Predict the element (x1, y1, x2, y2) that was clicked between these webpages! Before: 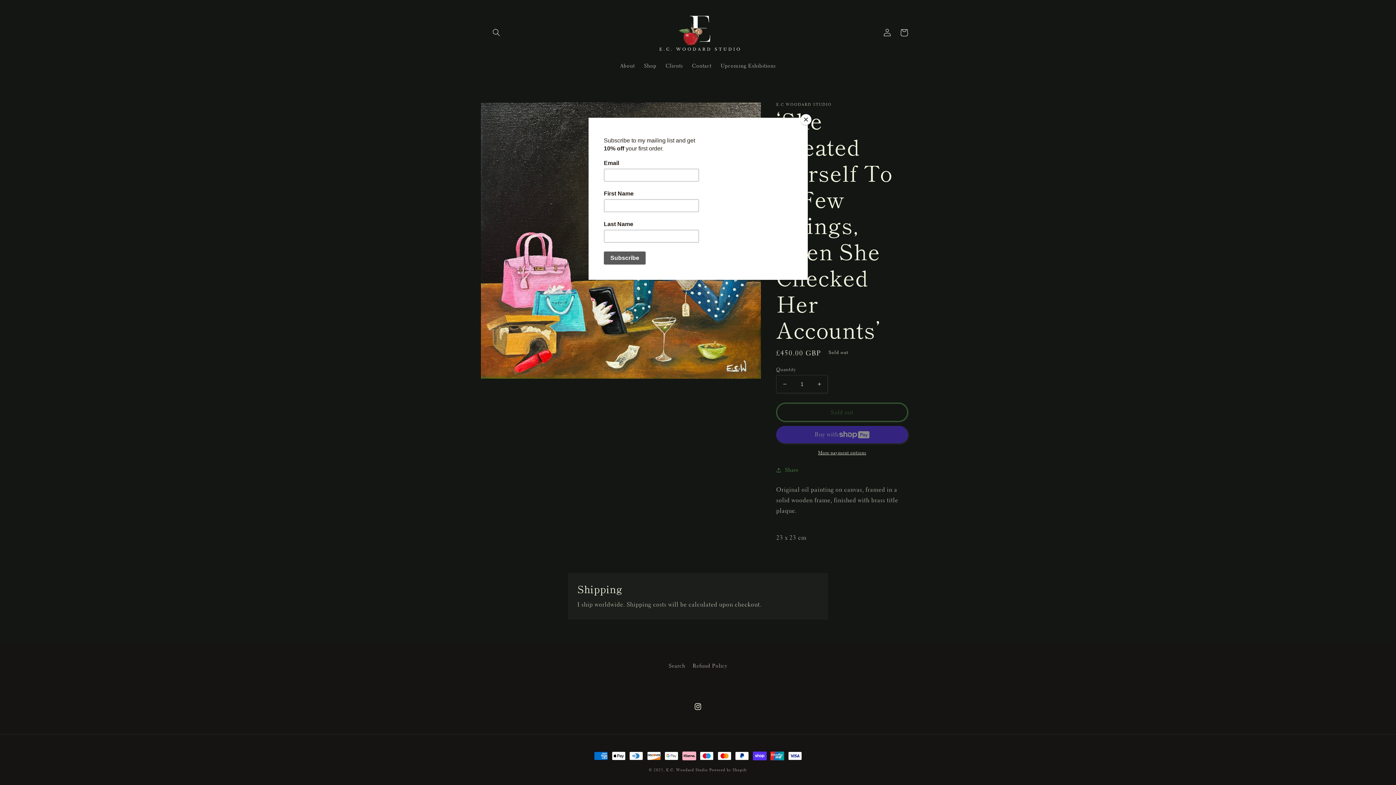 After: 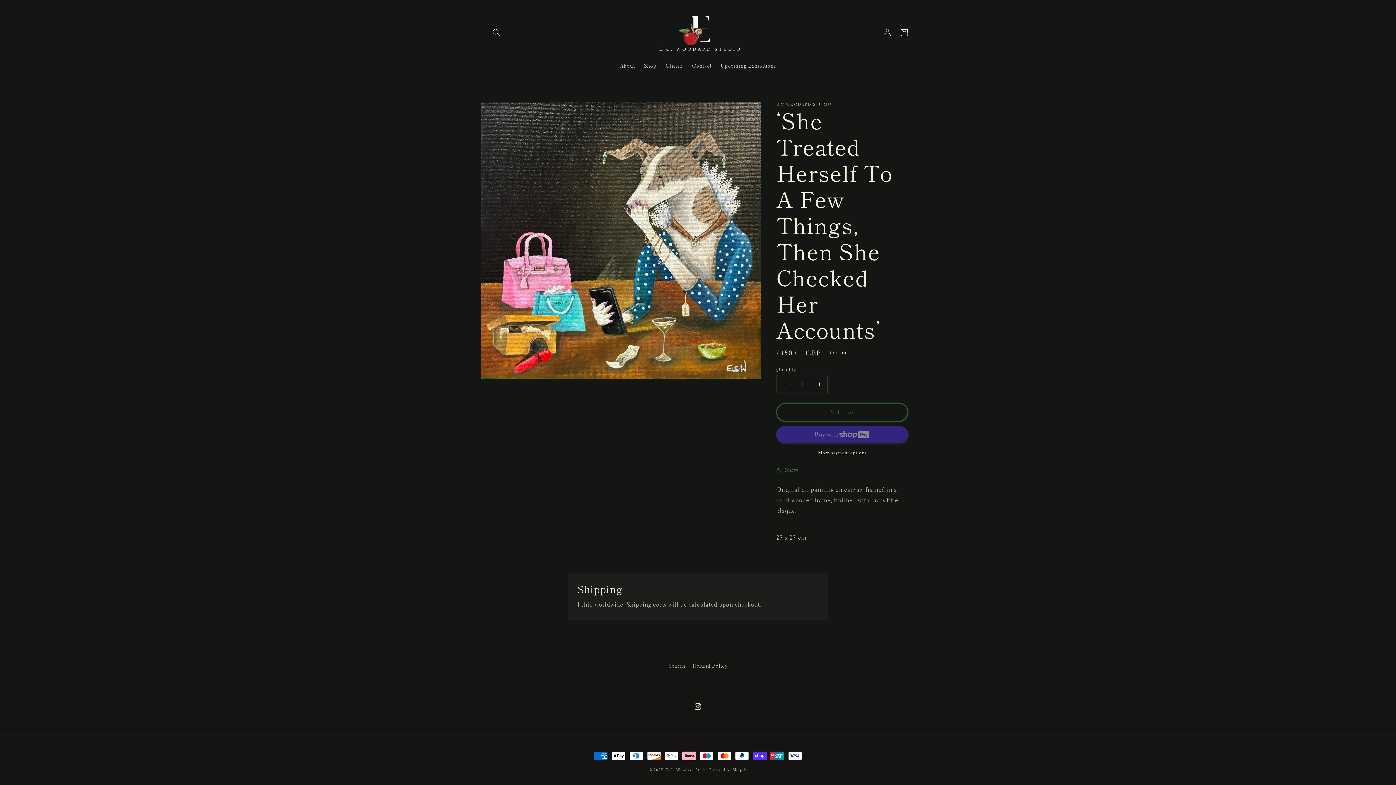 Action: bbox: (800, 114, 811, 125) label: Close